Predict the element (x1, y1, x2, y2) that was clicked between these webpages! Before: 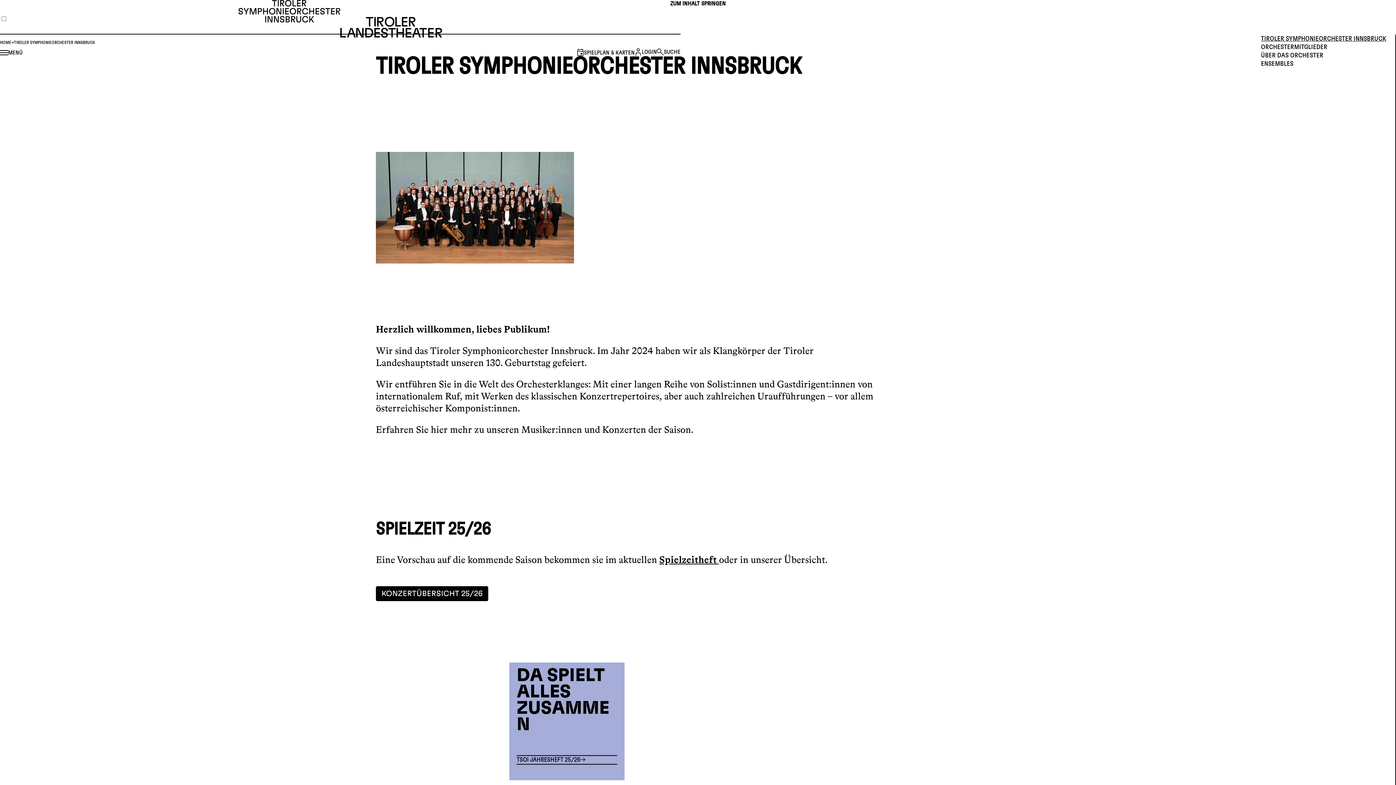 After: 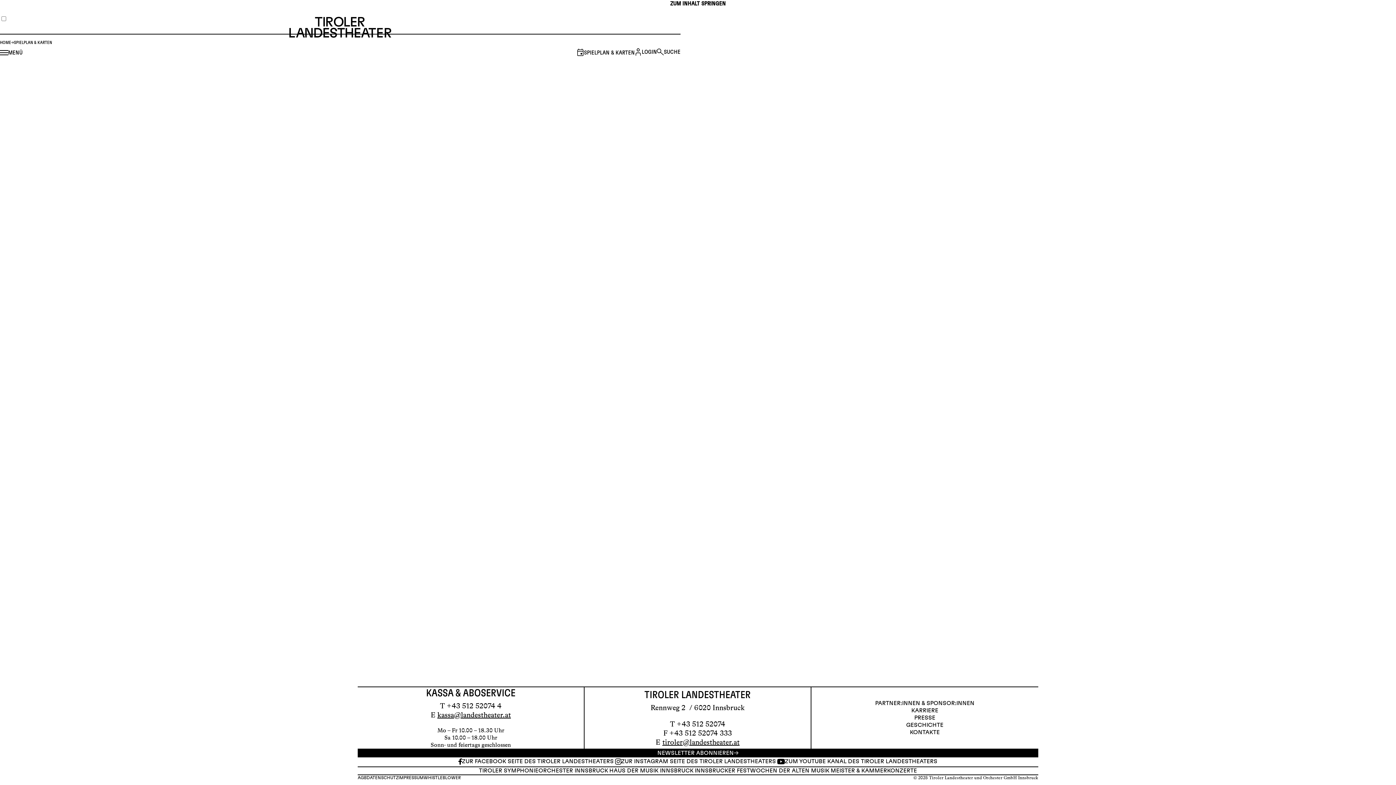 Action: bbox: (577, 48, 634, 56) label: SPIELPLAN & KARTEN